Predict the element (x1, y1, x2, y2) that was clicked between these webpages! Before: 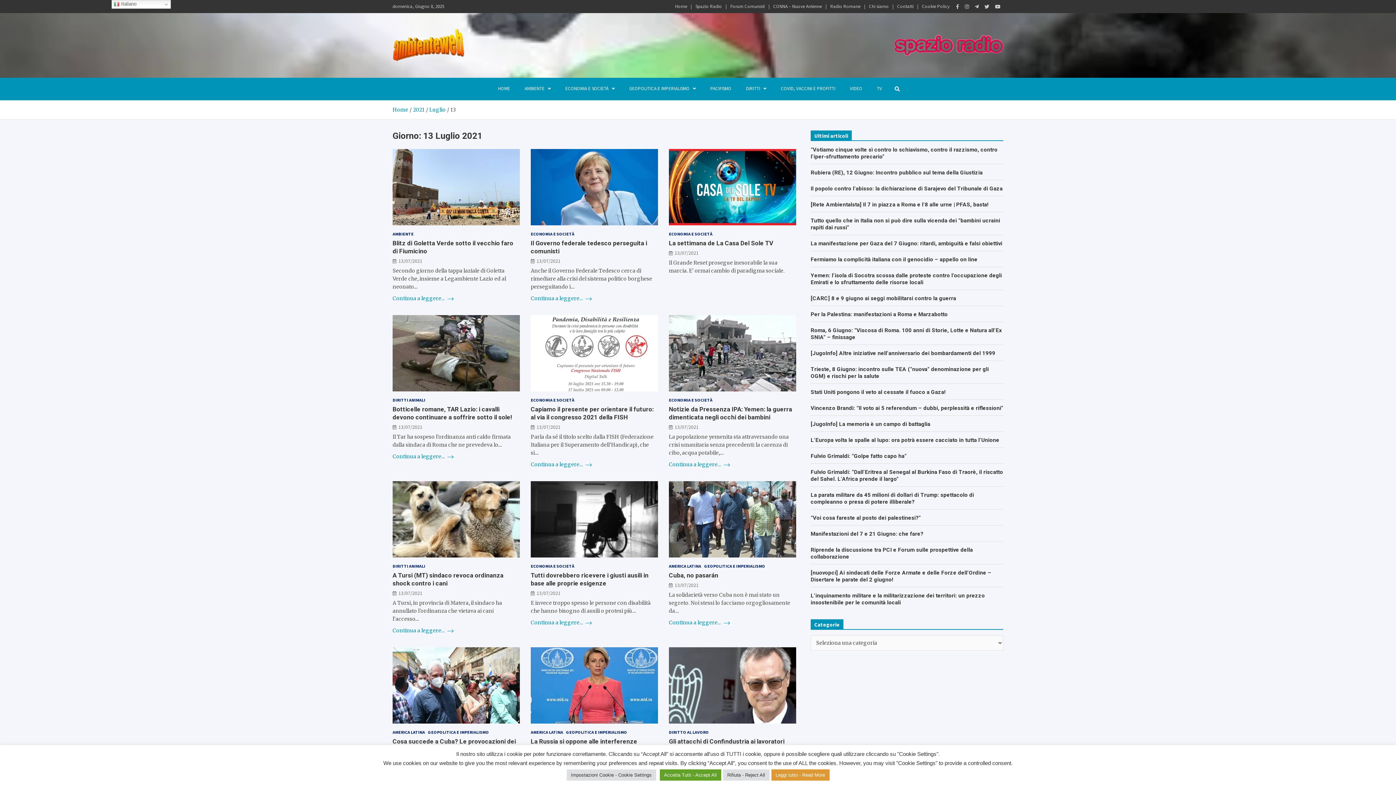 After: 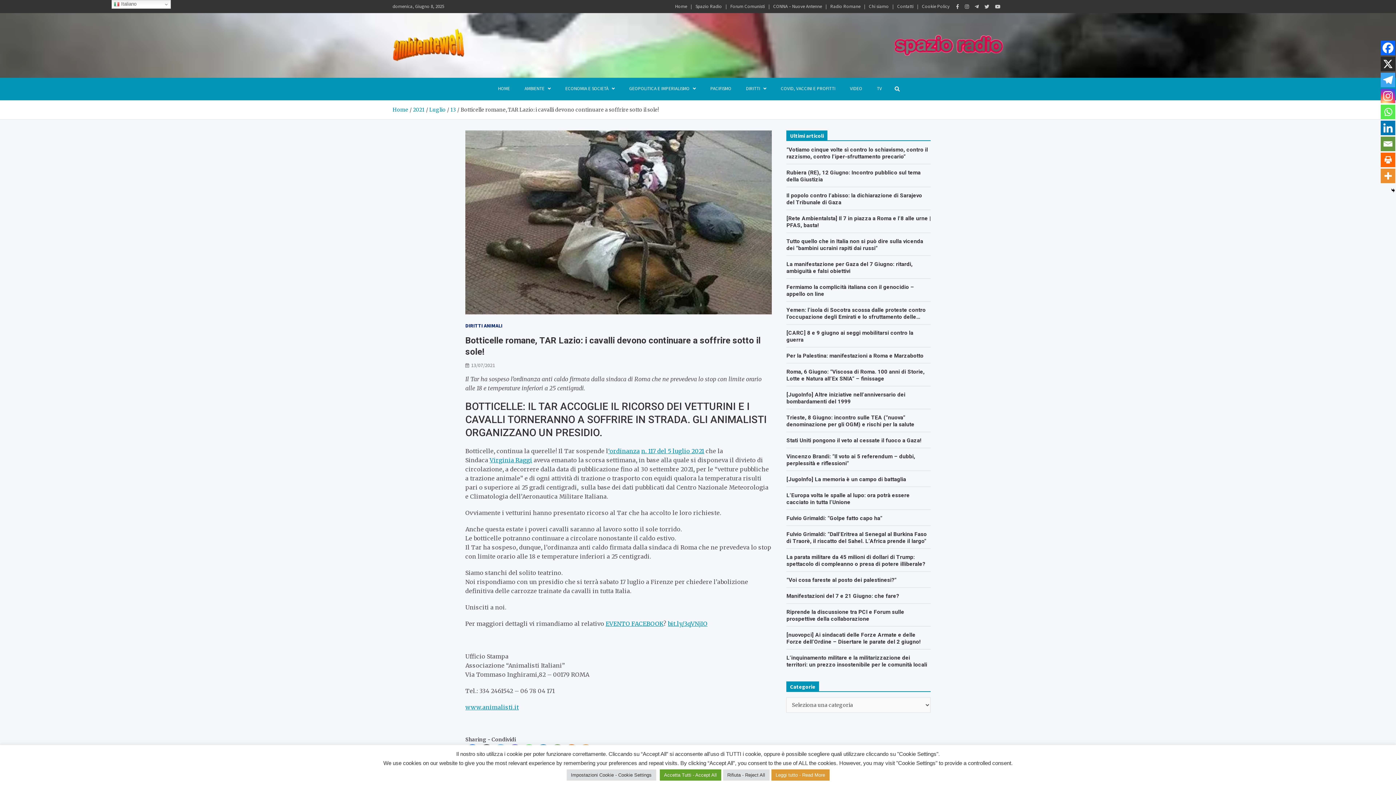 Action: bbox: (392, 315, 519, 391)